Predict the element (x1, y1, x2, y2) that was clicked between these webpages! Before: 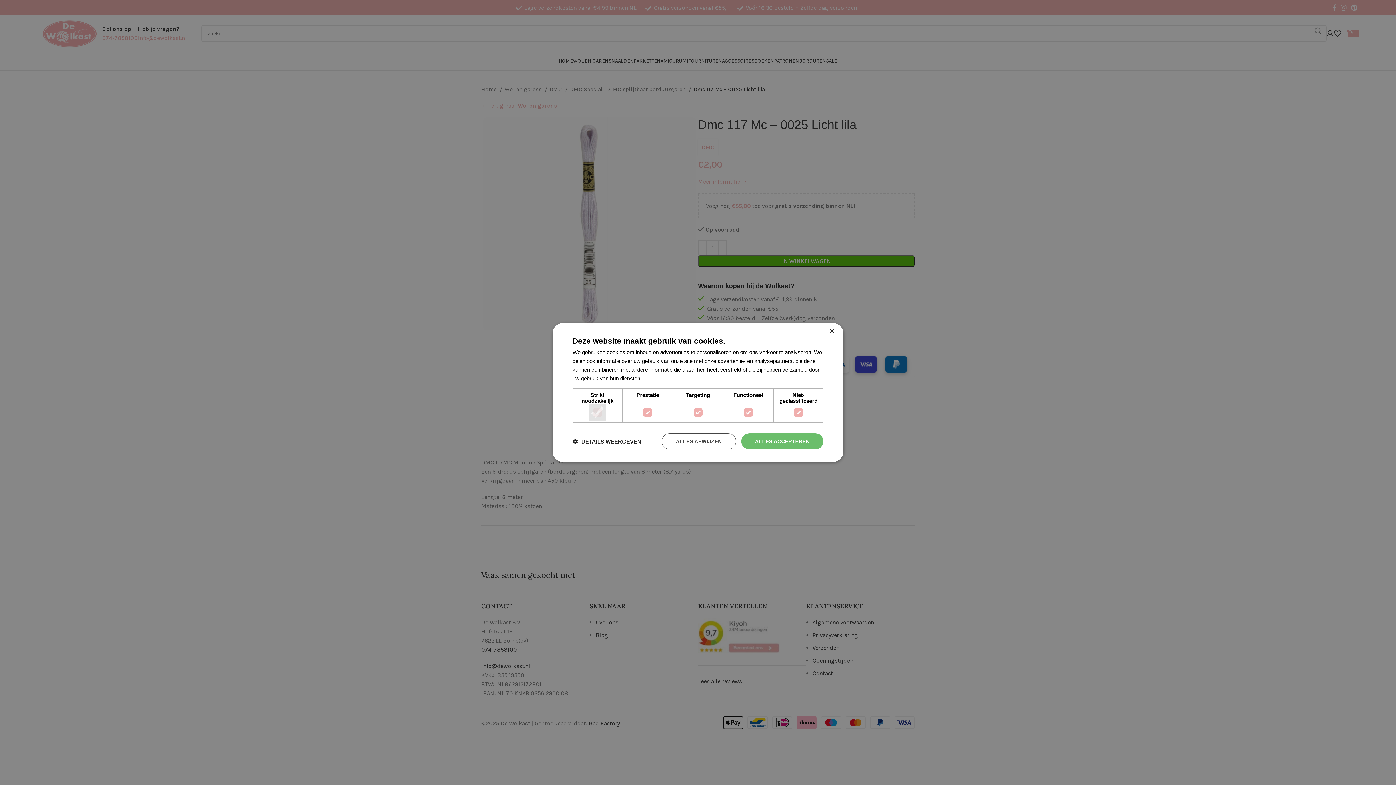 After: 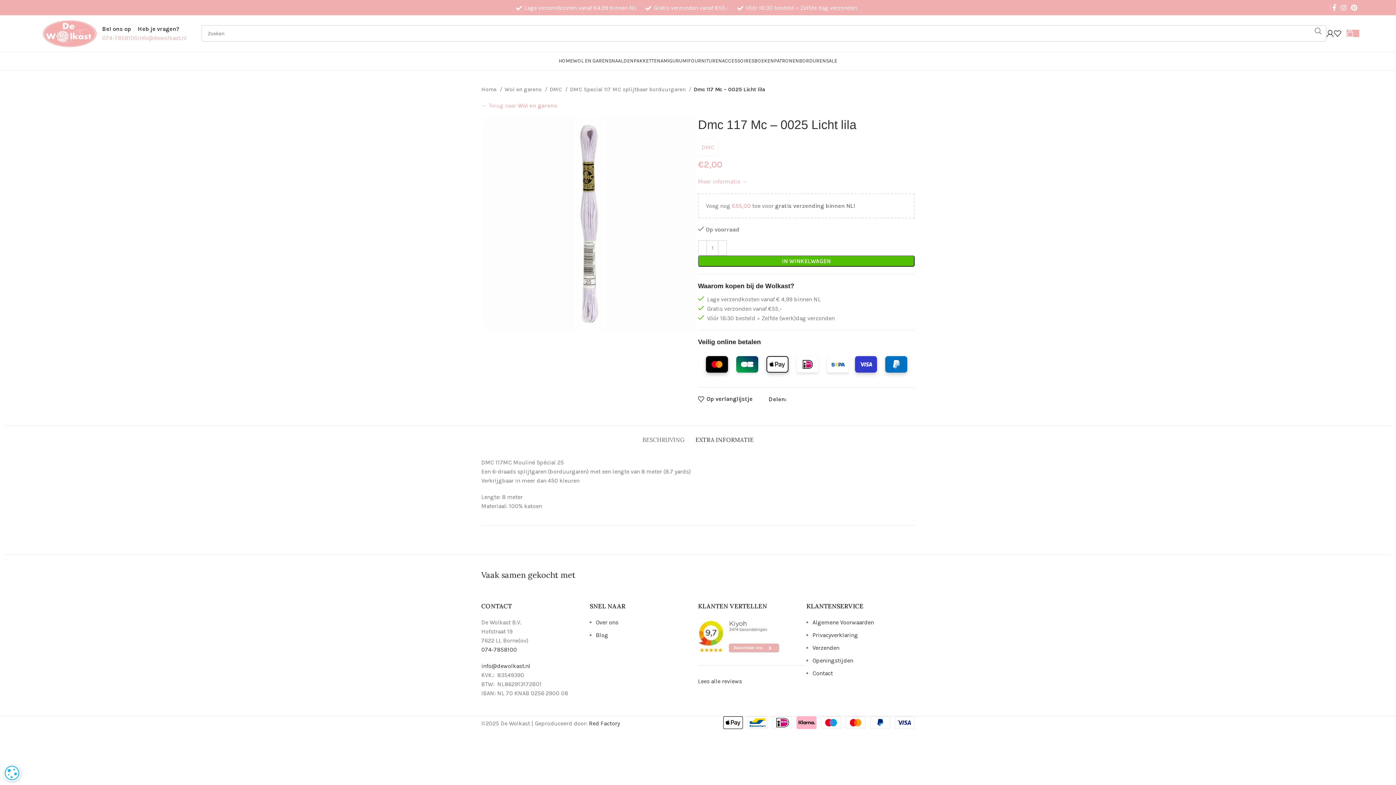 Action: label: ALLES AFWIJZEN bbox: (661, 433, 736, 449)